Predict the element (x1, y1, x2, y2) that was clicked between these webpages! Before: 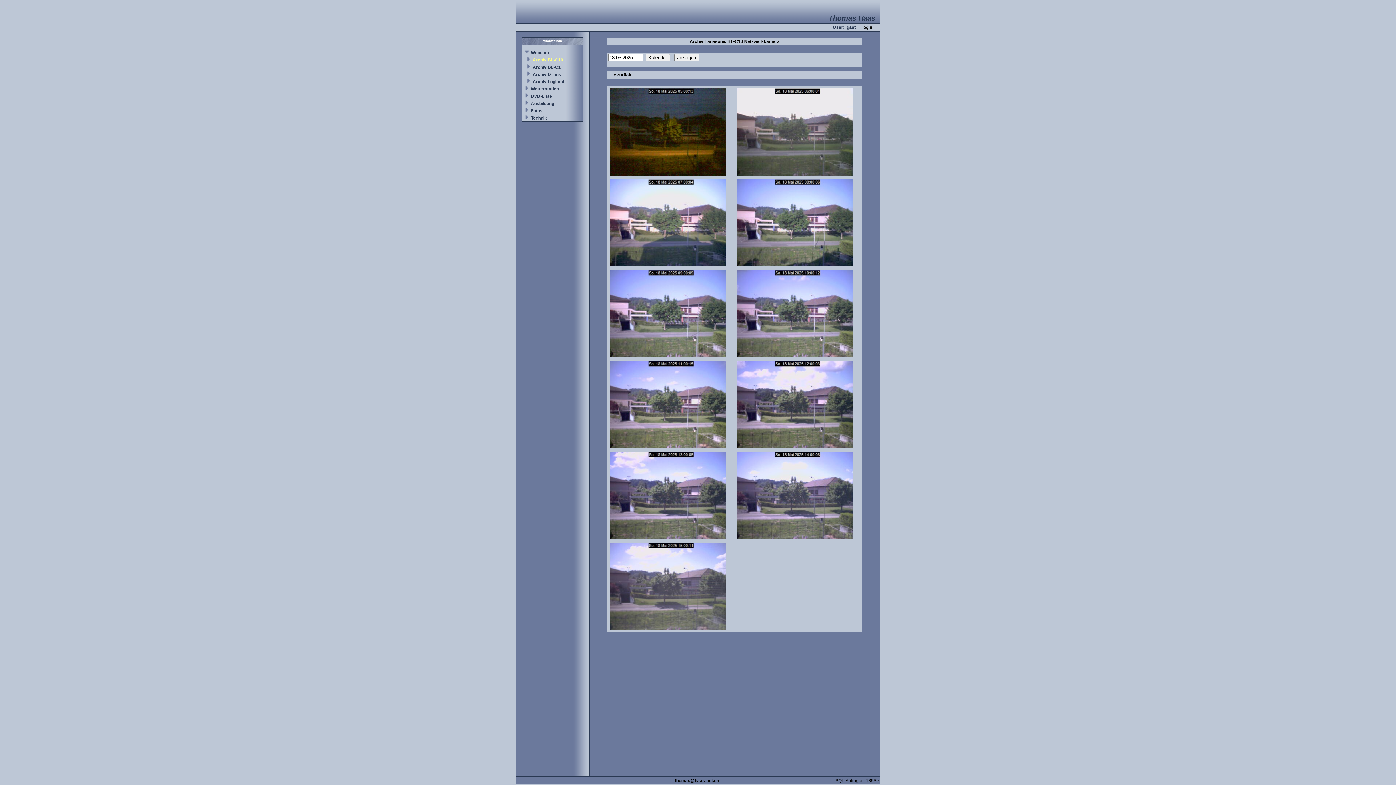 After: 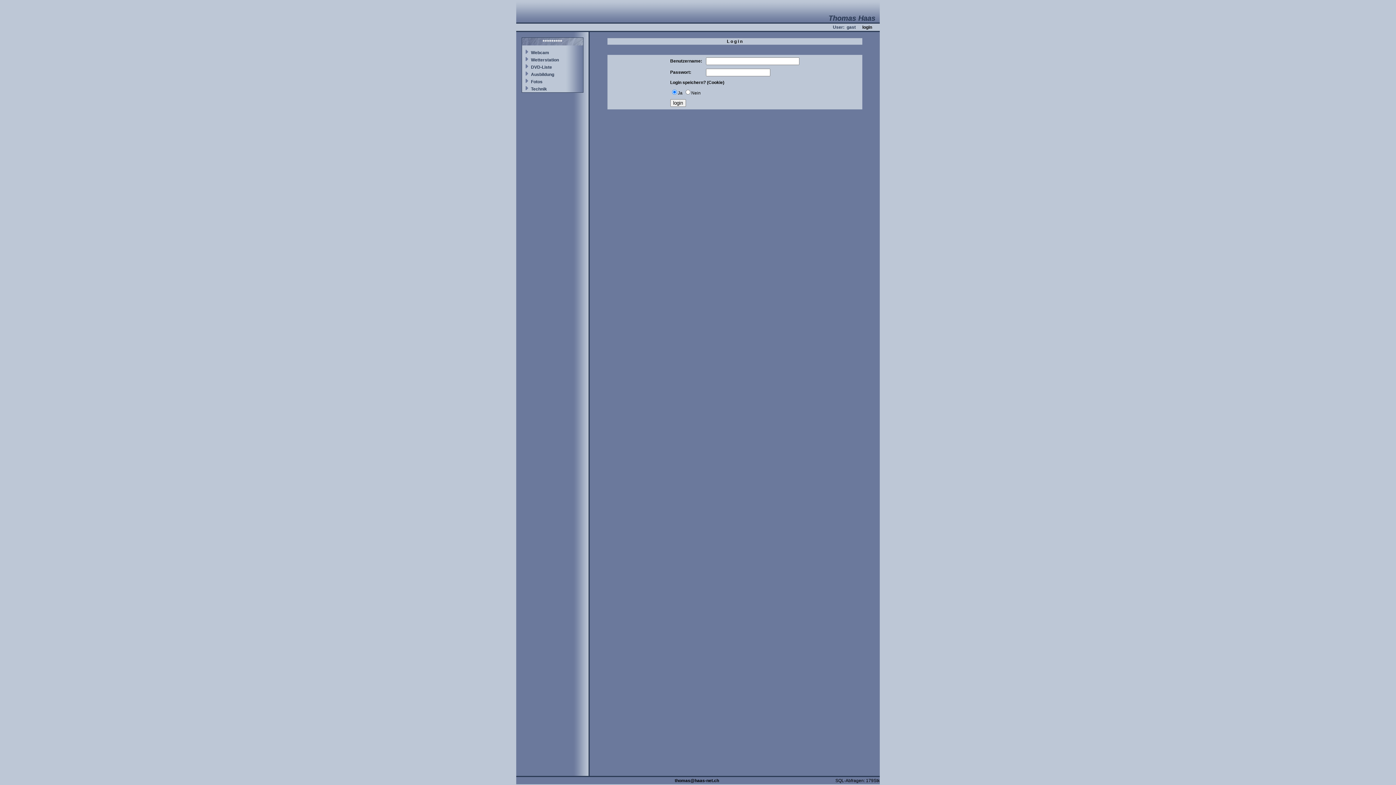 Action: label: login bbox: (862, 24, 872, 29)